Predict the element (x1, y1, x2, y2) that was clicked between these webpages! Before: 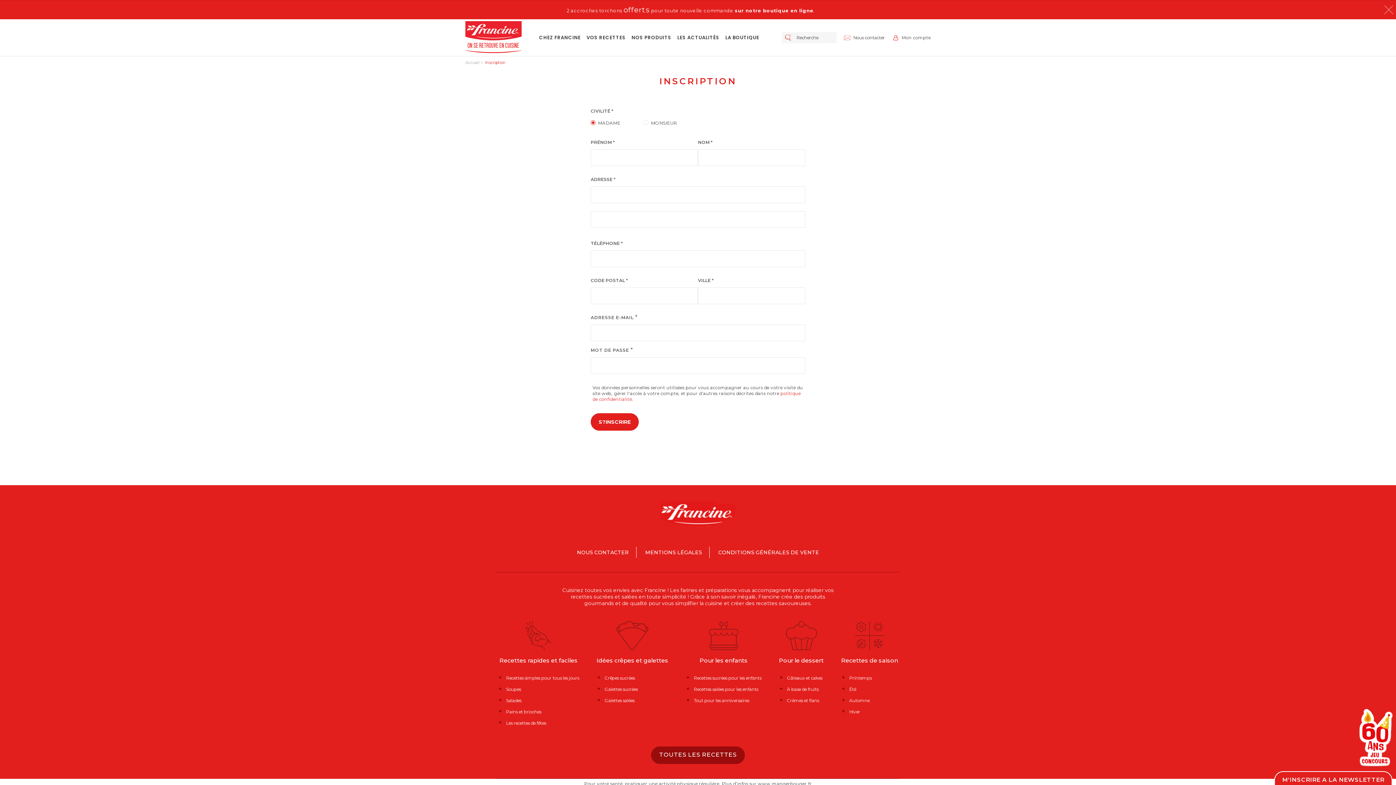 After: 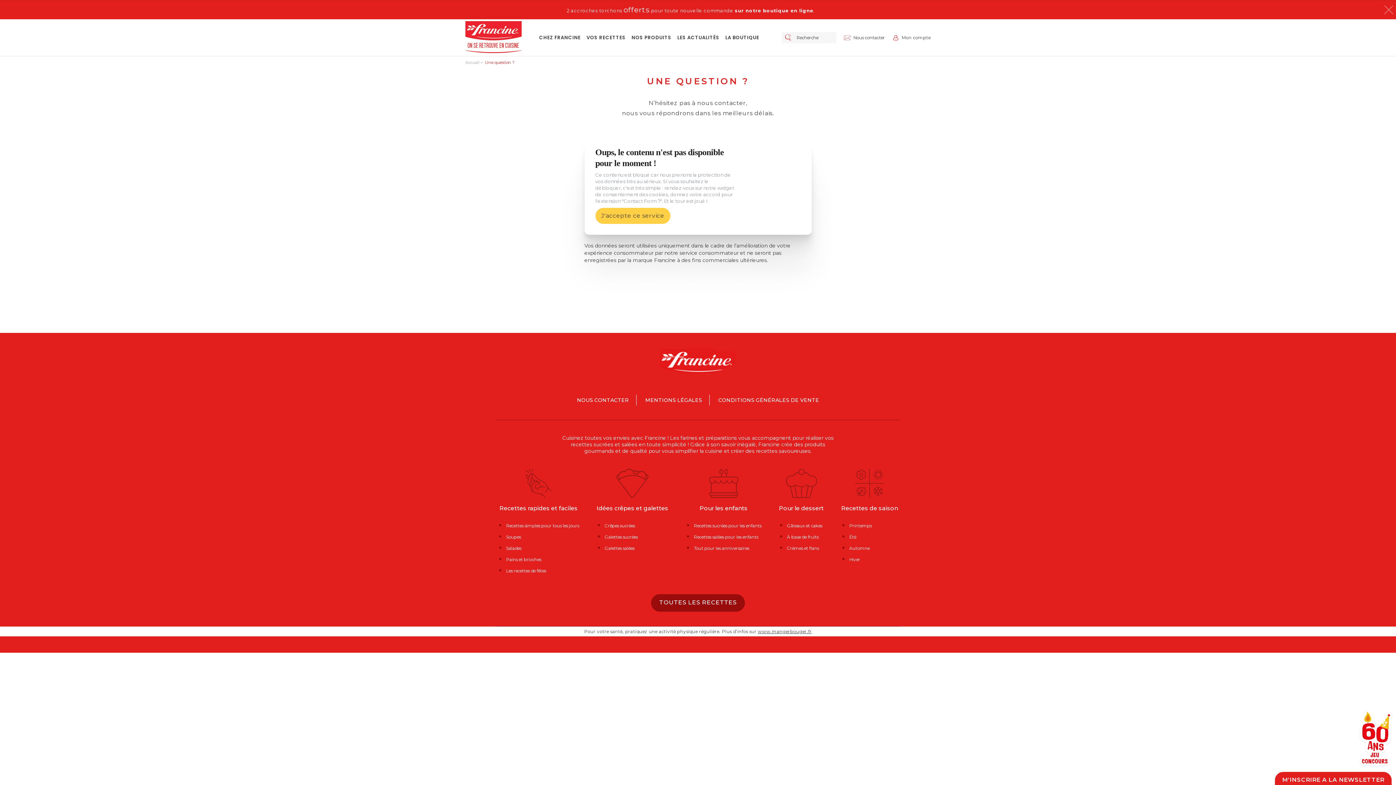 Action: label: NOUS CONTACTER bbox: (569, 547, 636, 558)